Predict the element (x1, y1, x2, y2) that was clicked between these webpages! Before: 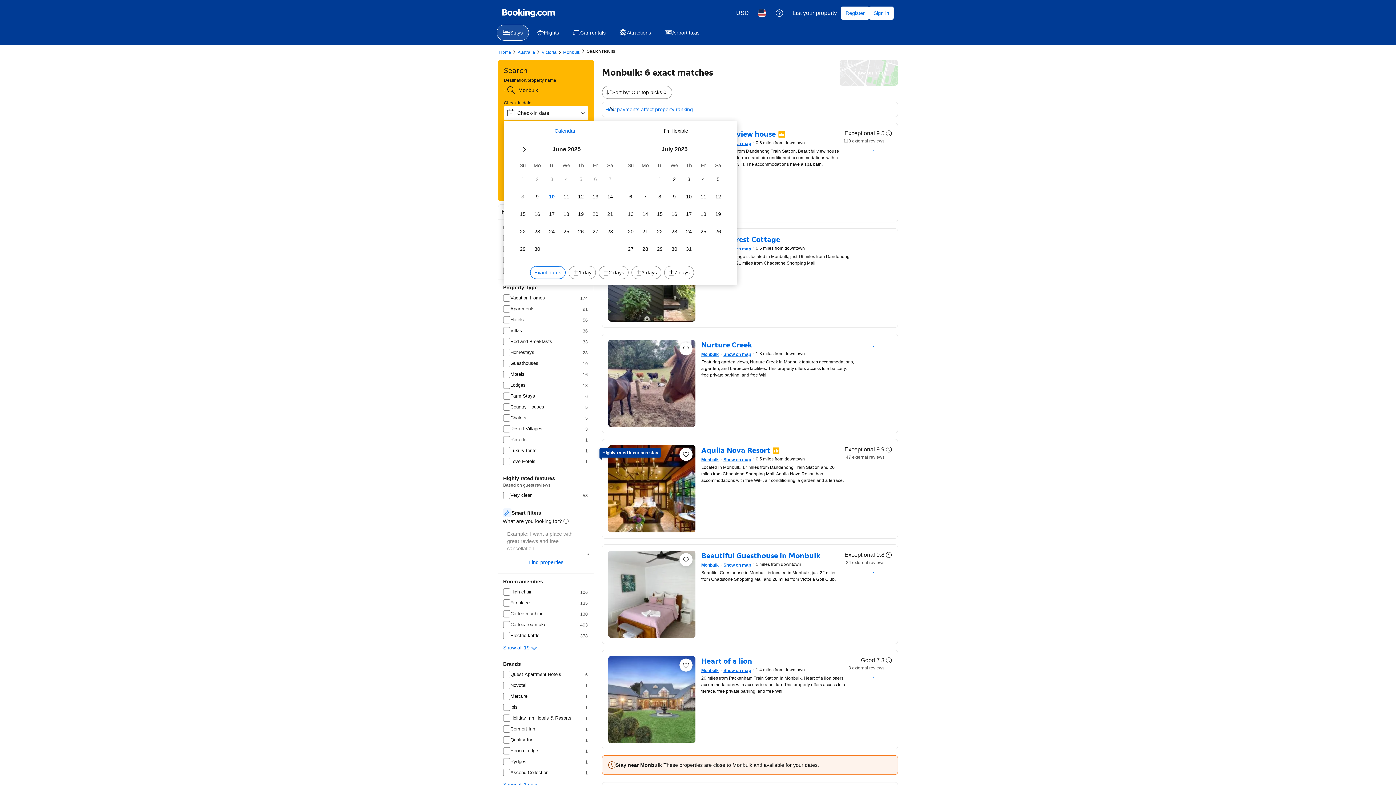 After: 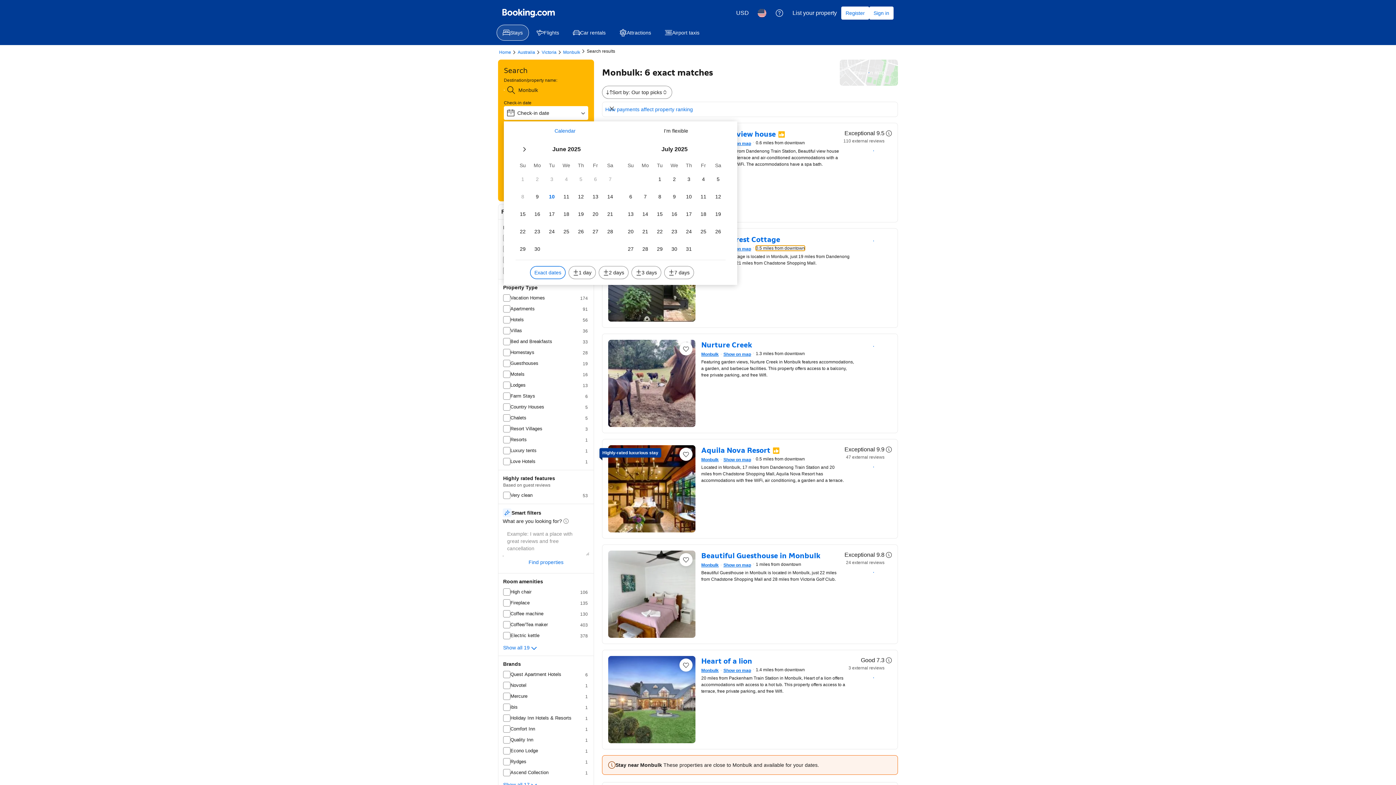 Action: bbox: (756, 245, 805, 250) label: 0.5 miles from downtown